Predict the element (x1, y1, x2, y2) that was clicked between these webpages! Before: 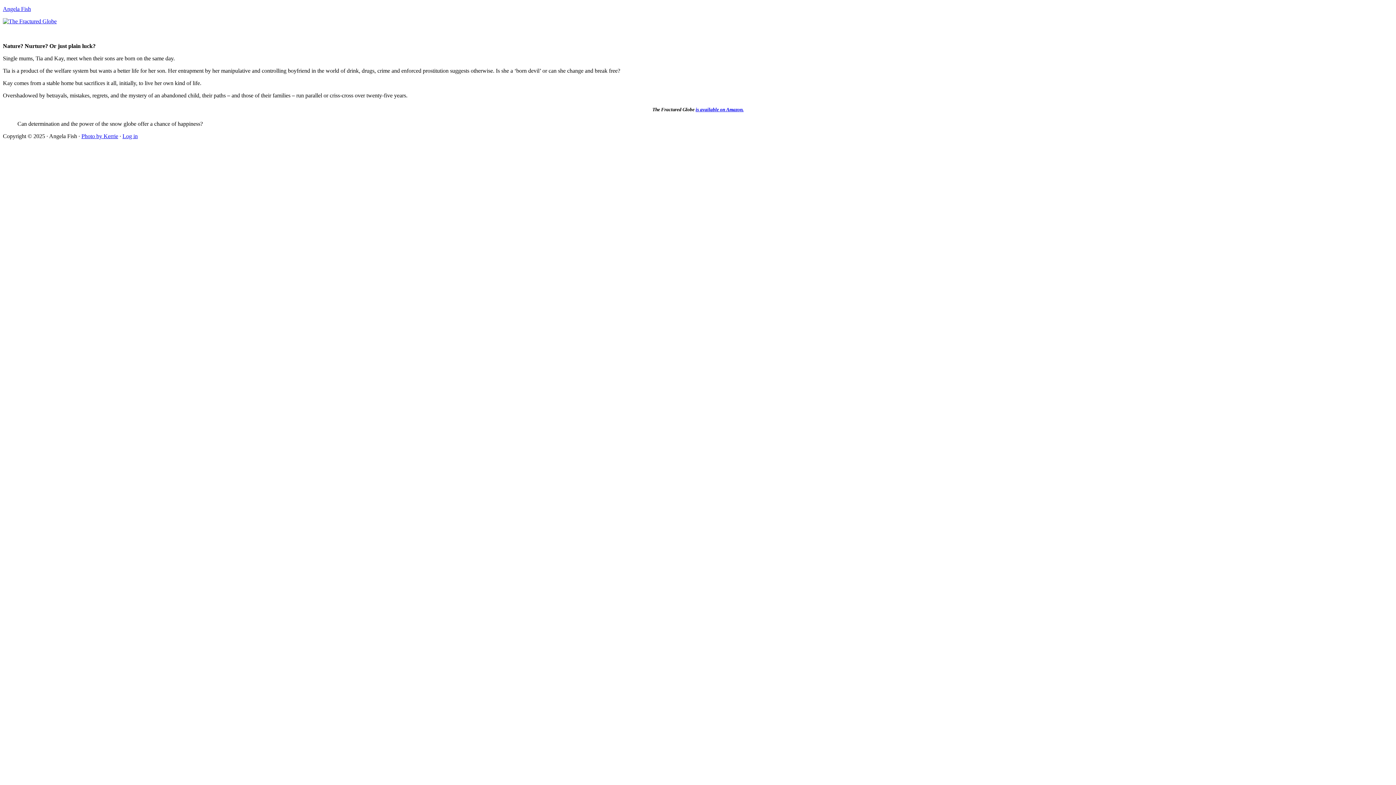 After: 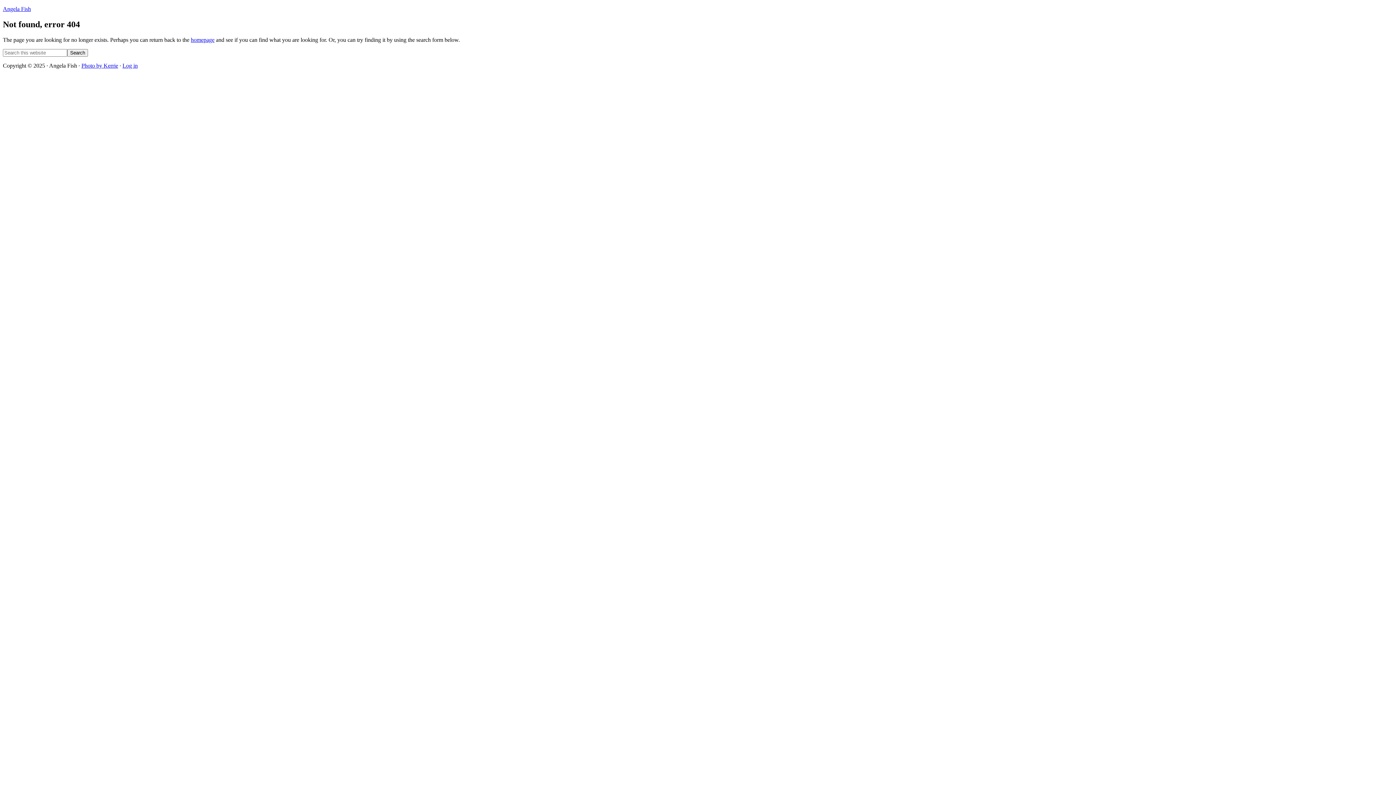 Action: bbox: (2, 18, 56, 24)